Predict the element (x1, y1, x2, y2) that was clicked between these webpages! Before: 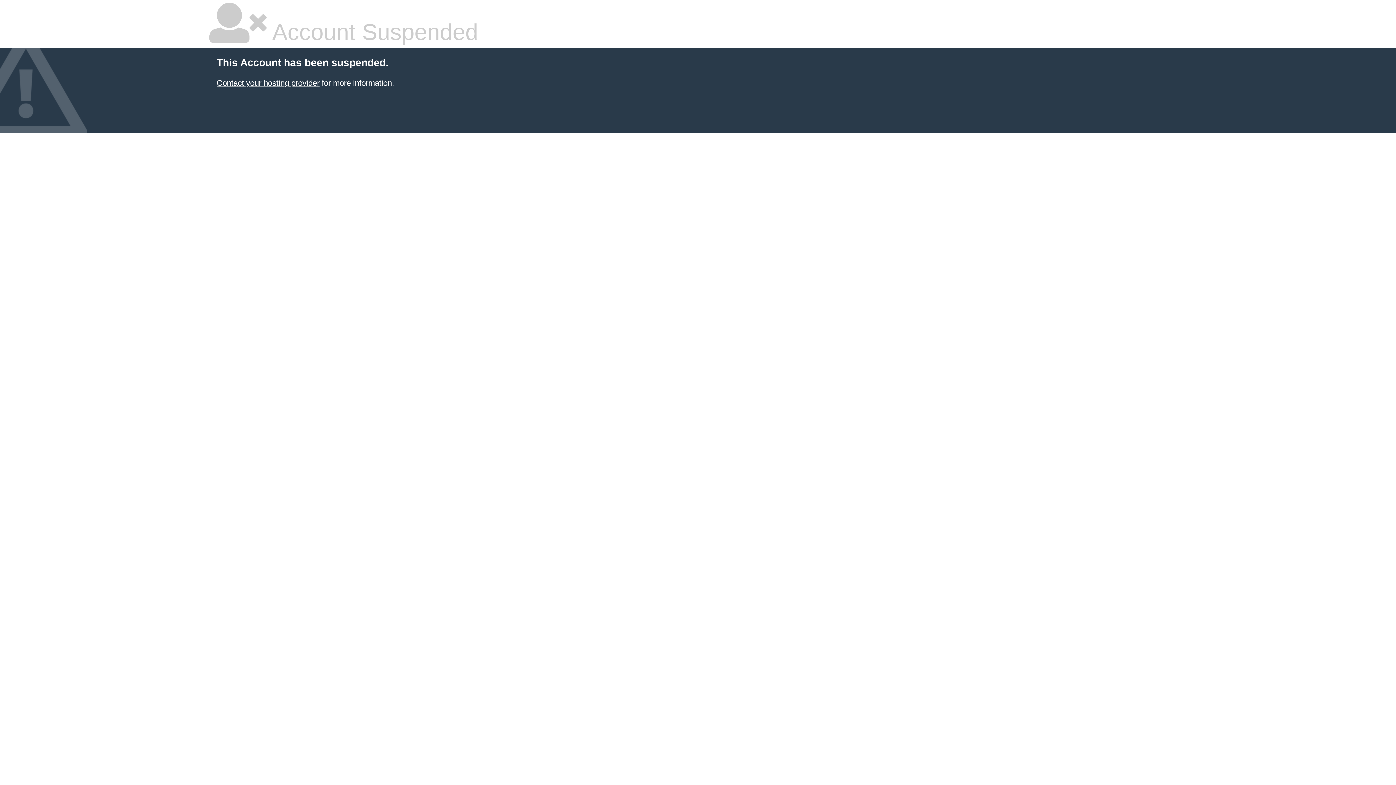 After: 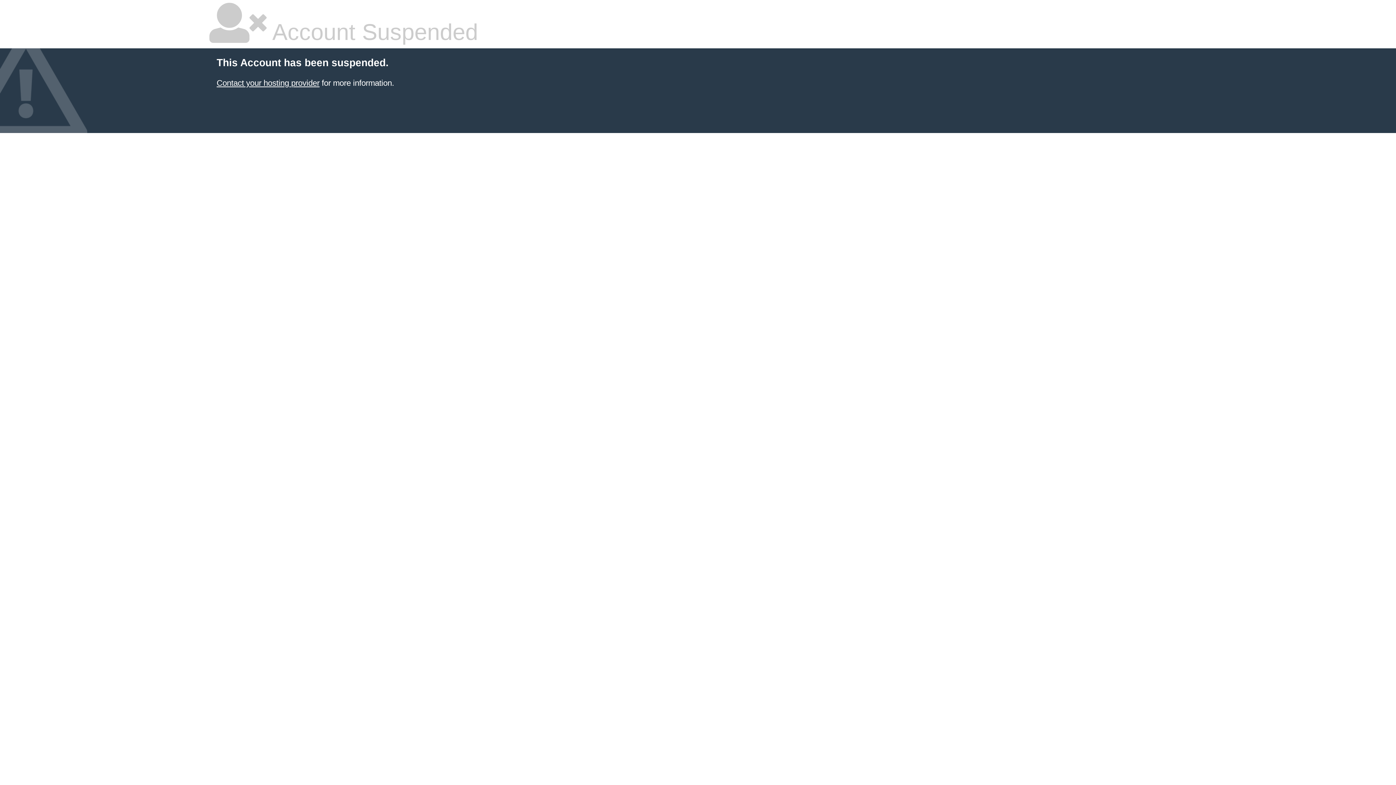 Action: label: Contact your hosting provider bbox: (216, 78, 319, 87)